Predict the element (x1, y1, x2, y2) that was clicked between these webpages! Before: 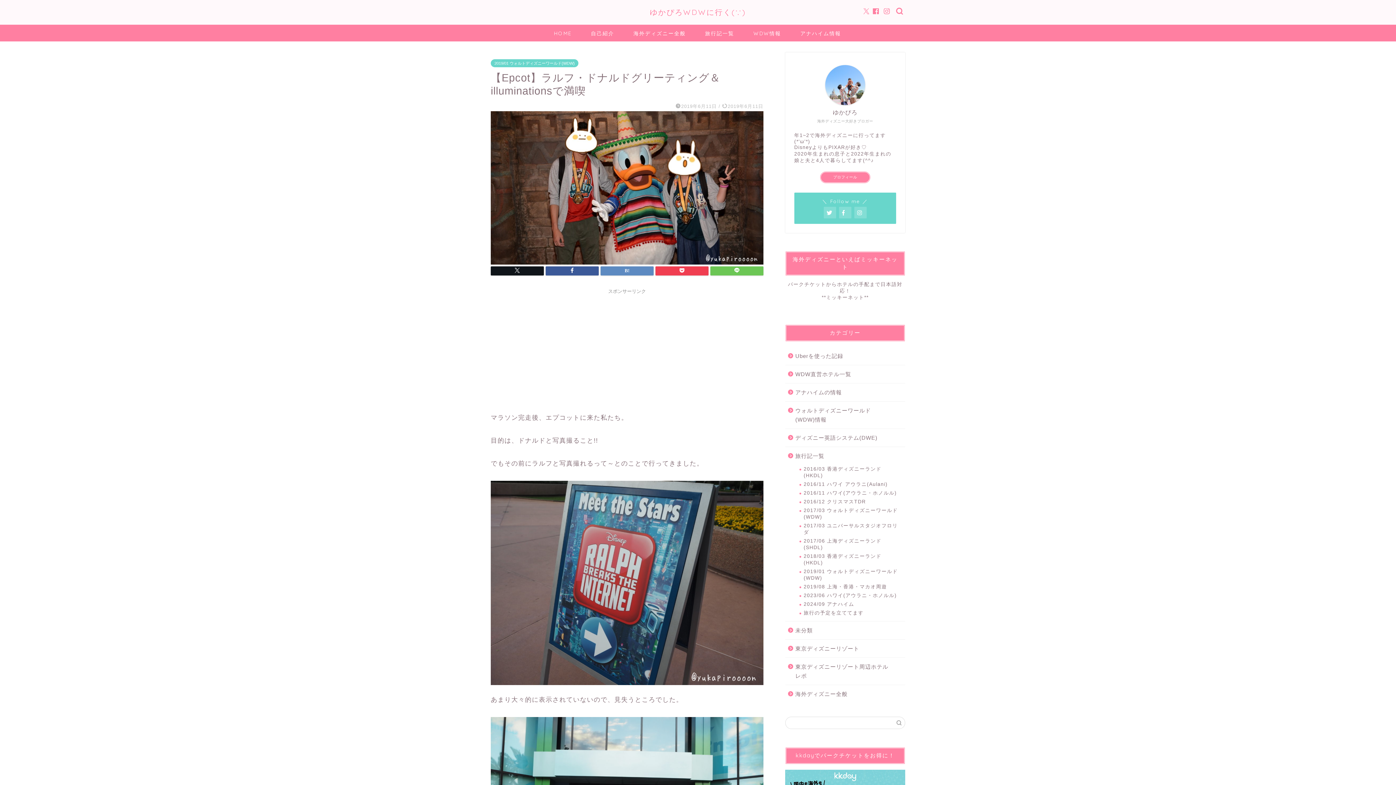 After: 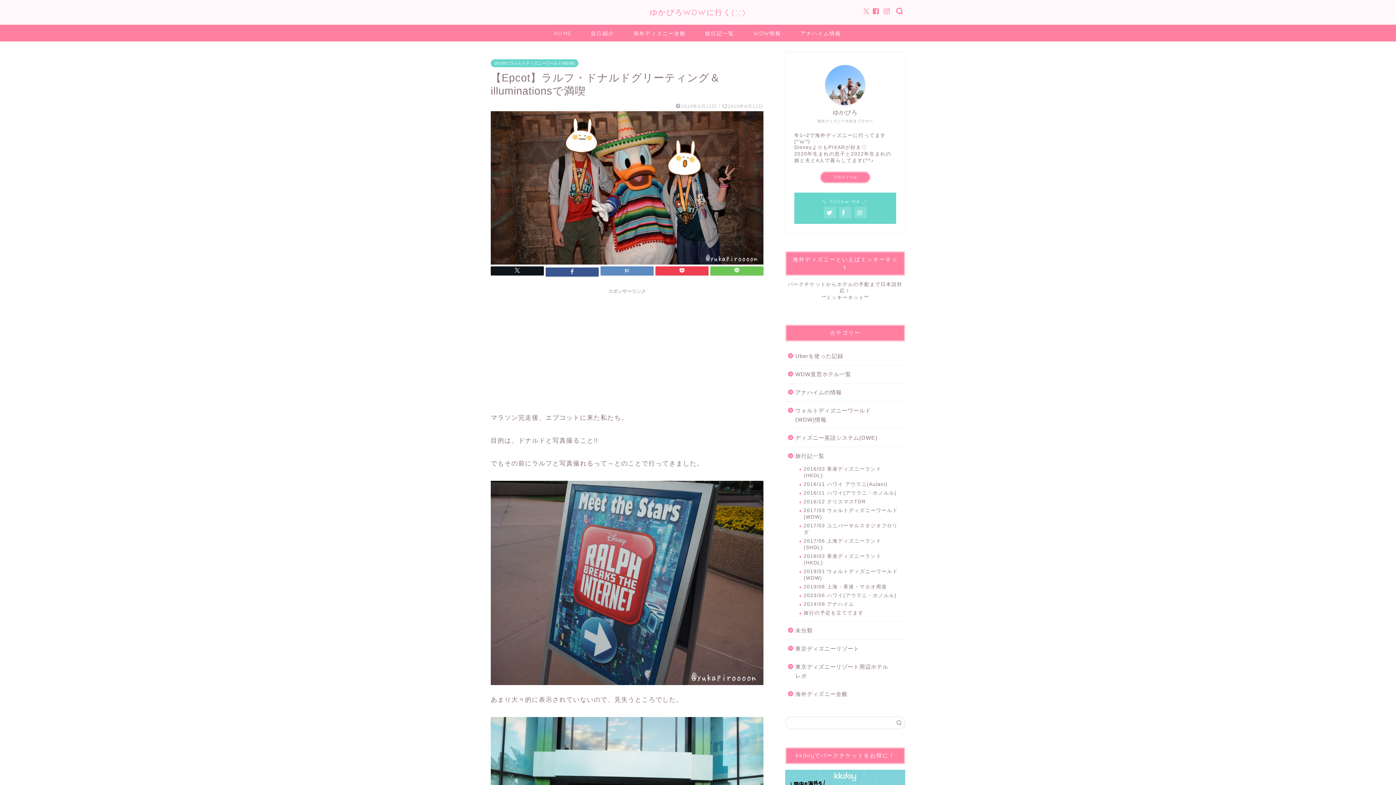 Action: bbox: (545, 266, 598, 275)